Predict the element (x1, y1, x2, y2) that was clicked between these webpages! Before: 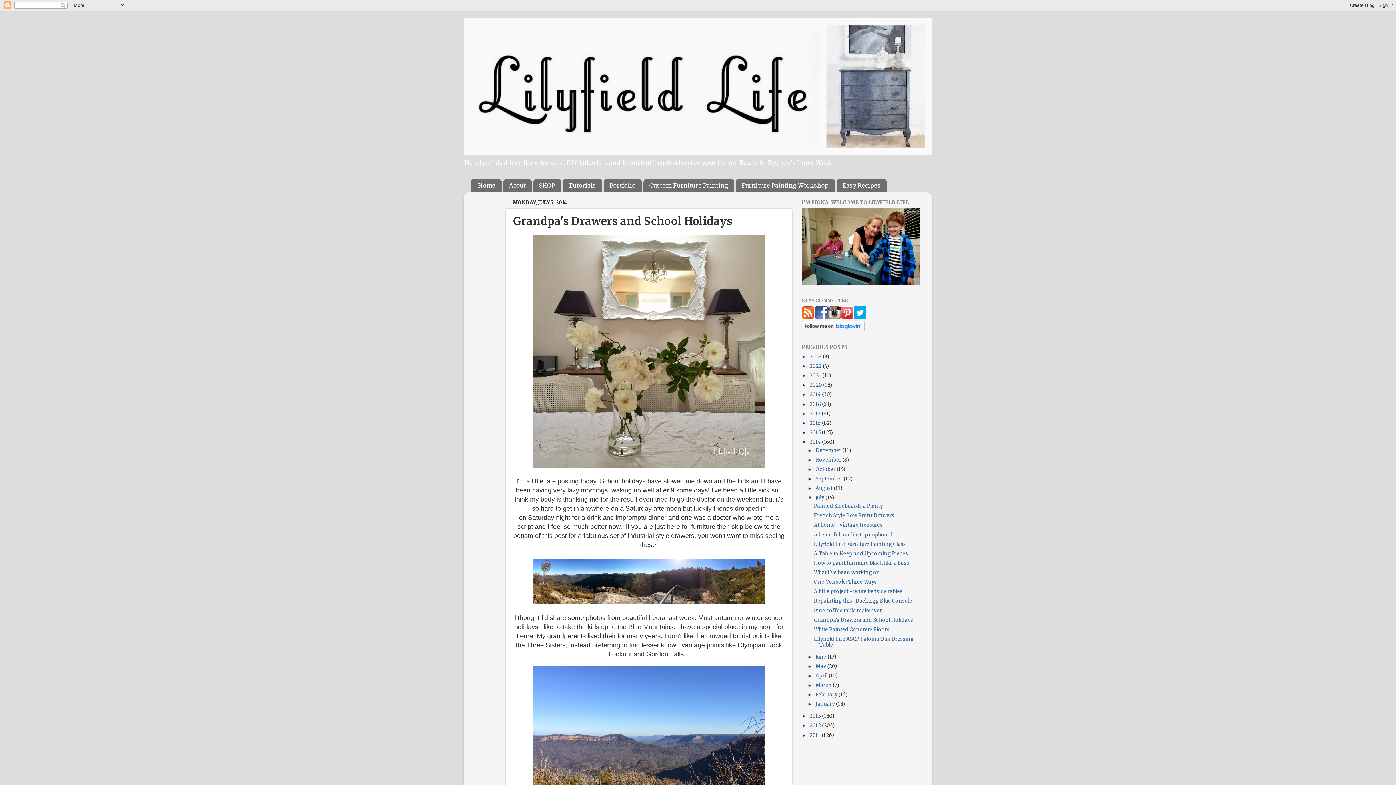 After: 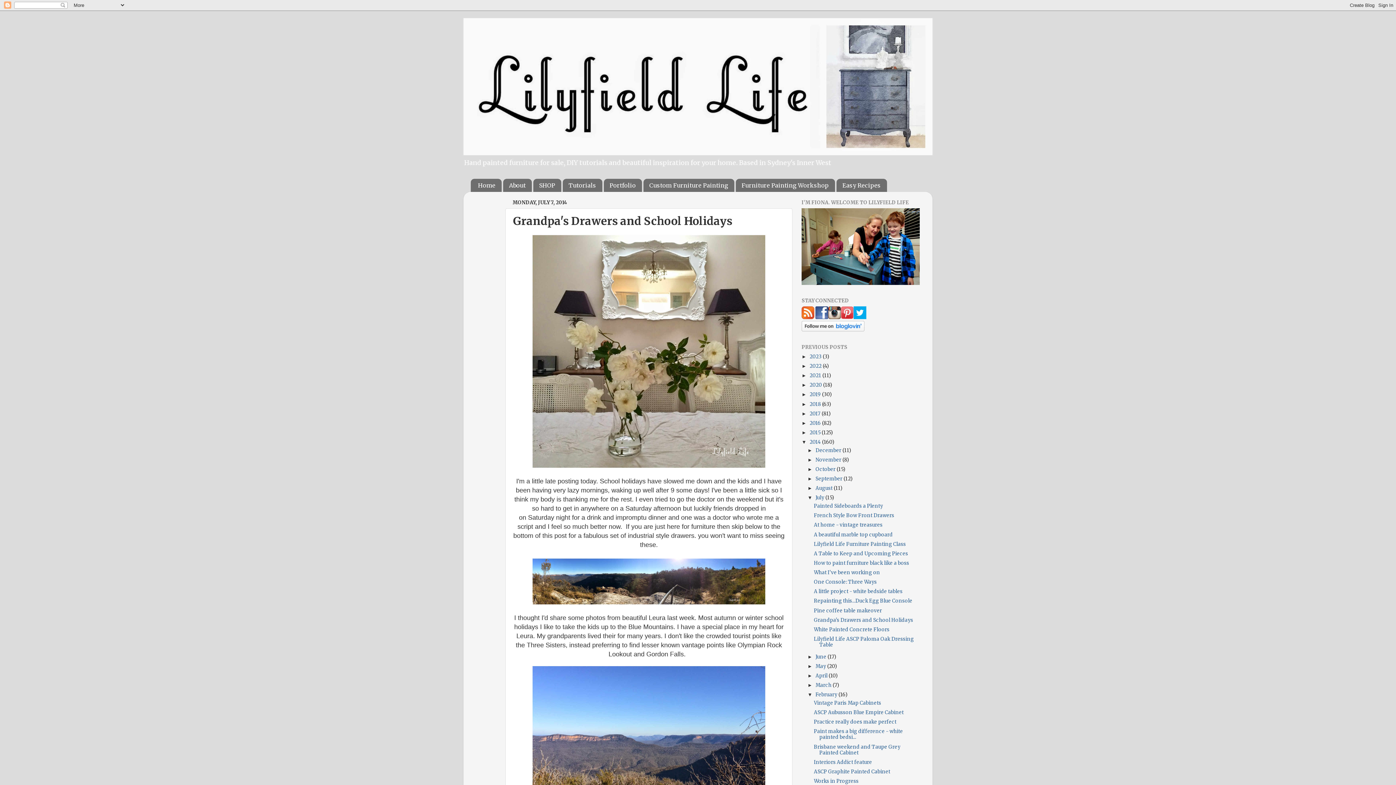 Action: label: ►   bbox: (807, 692, 815, 697)